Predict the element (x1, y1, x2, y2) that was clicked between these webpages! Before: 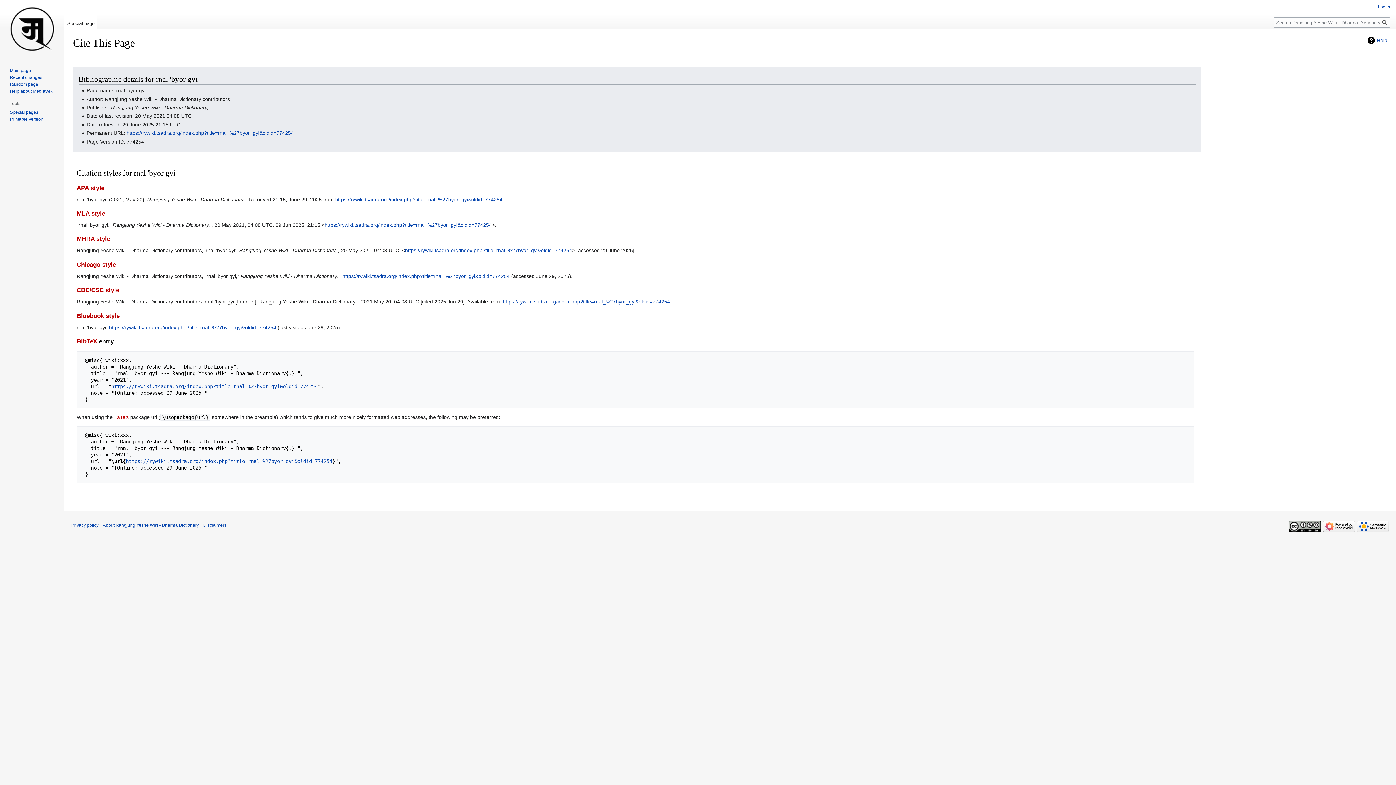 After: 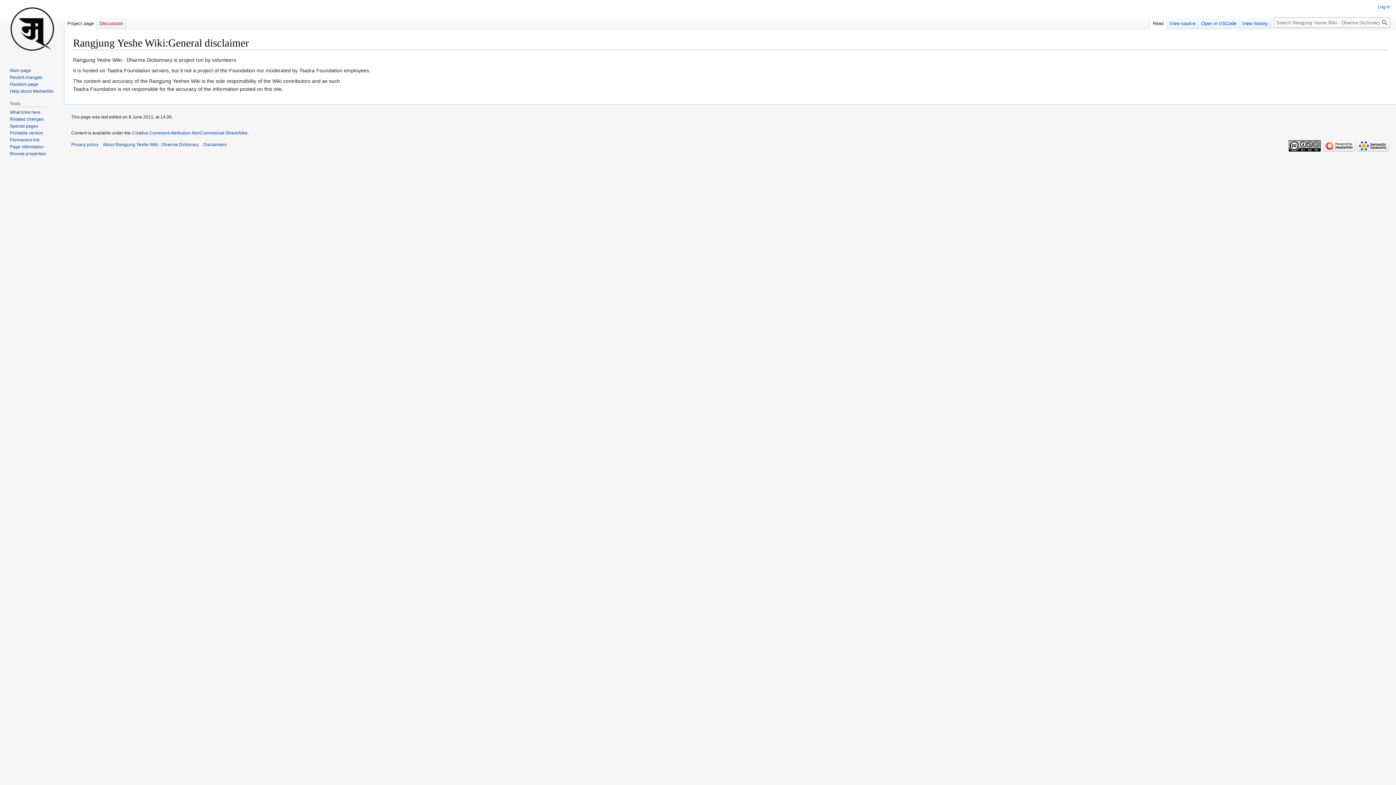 Action: bbox: (203, 522, 226, 527) label: Disclaimers